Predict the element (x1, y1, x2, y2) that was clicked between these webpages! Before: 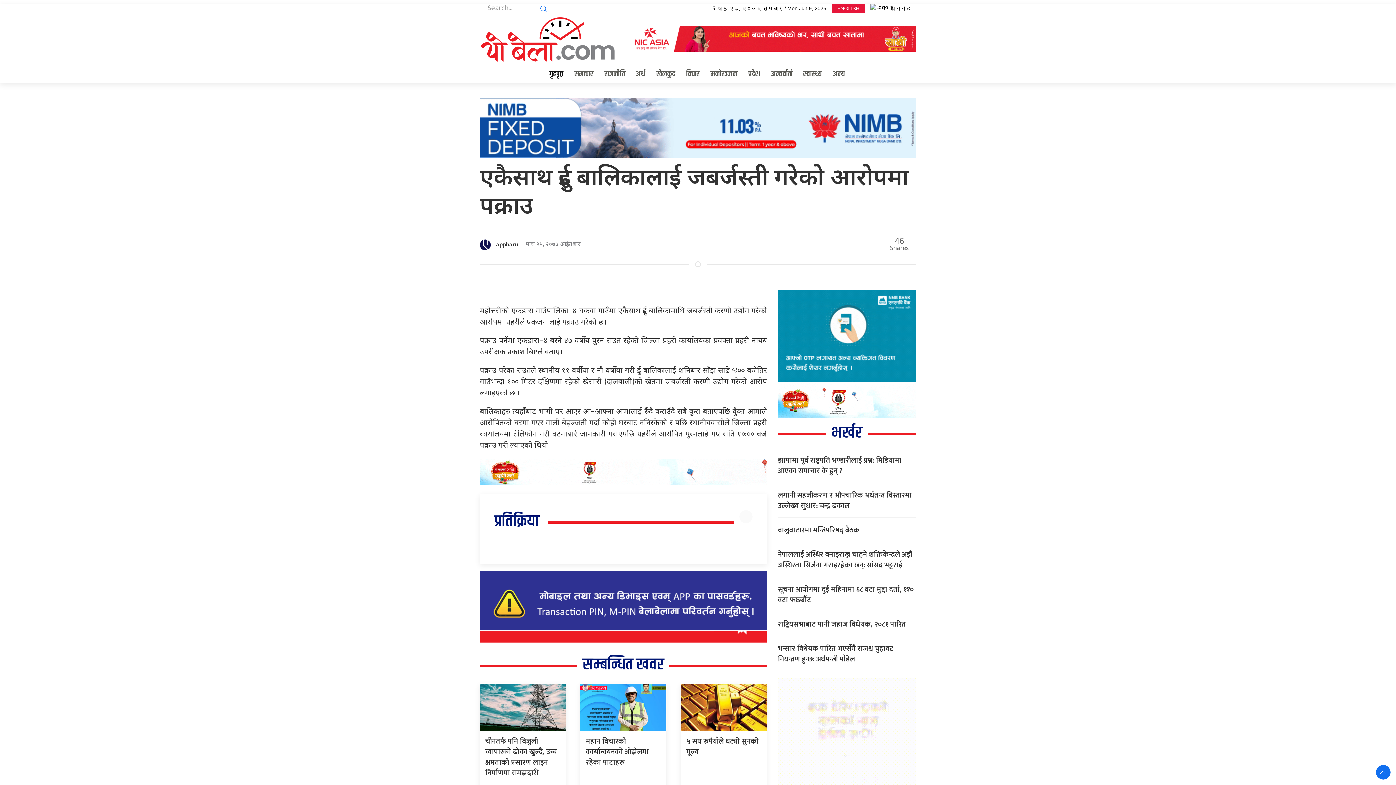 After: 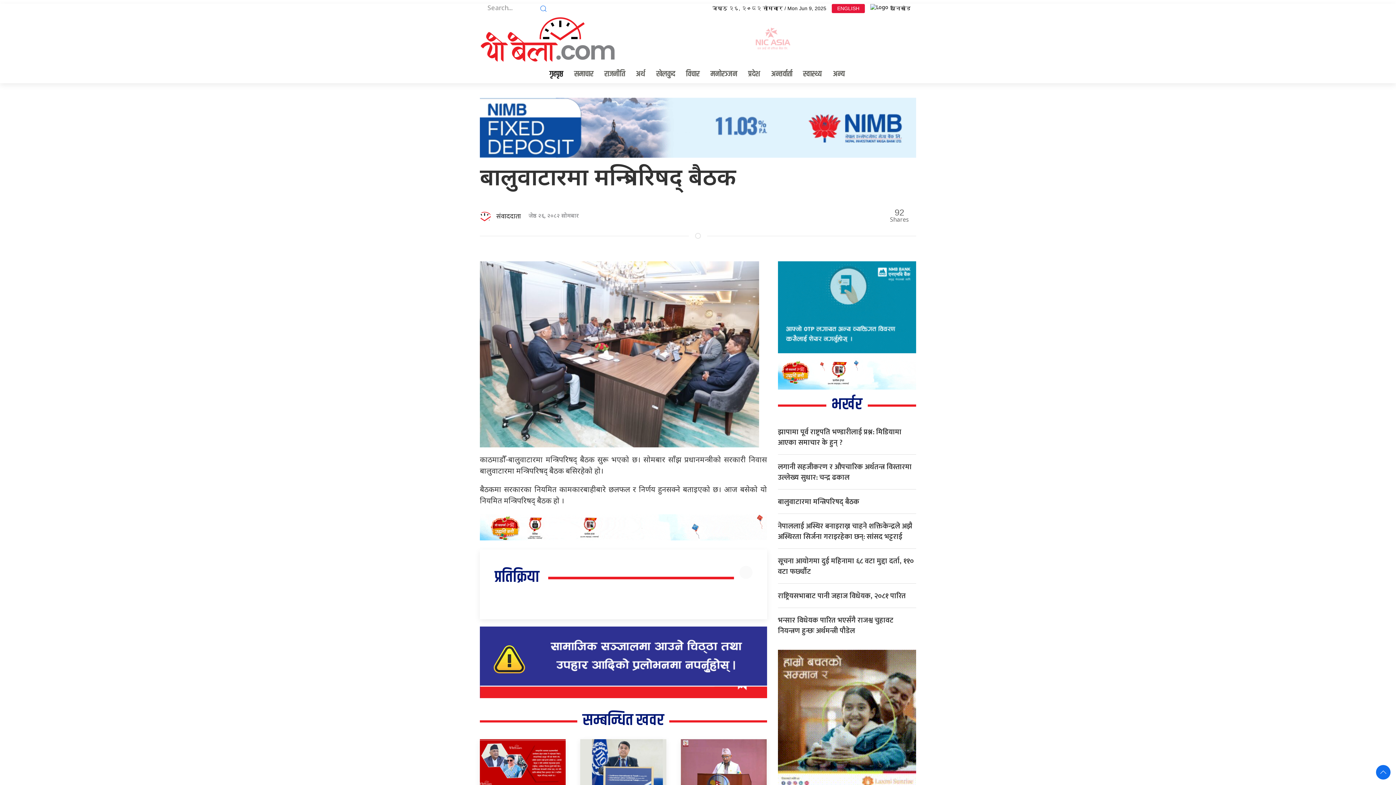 Action: bbox: (778, 524, 859, 536) label: बालुवाटारमा मन्त्रिपरिषद् बैठक